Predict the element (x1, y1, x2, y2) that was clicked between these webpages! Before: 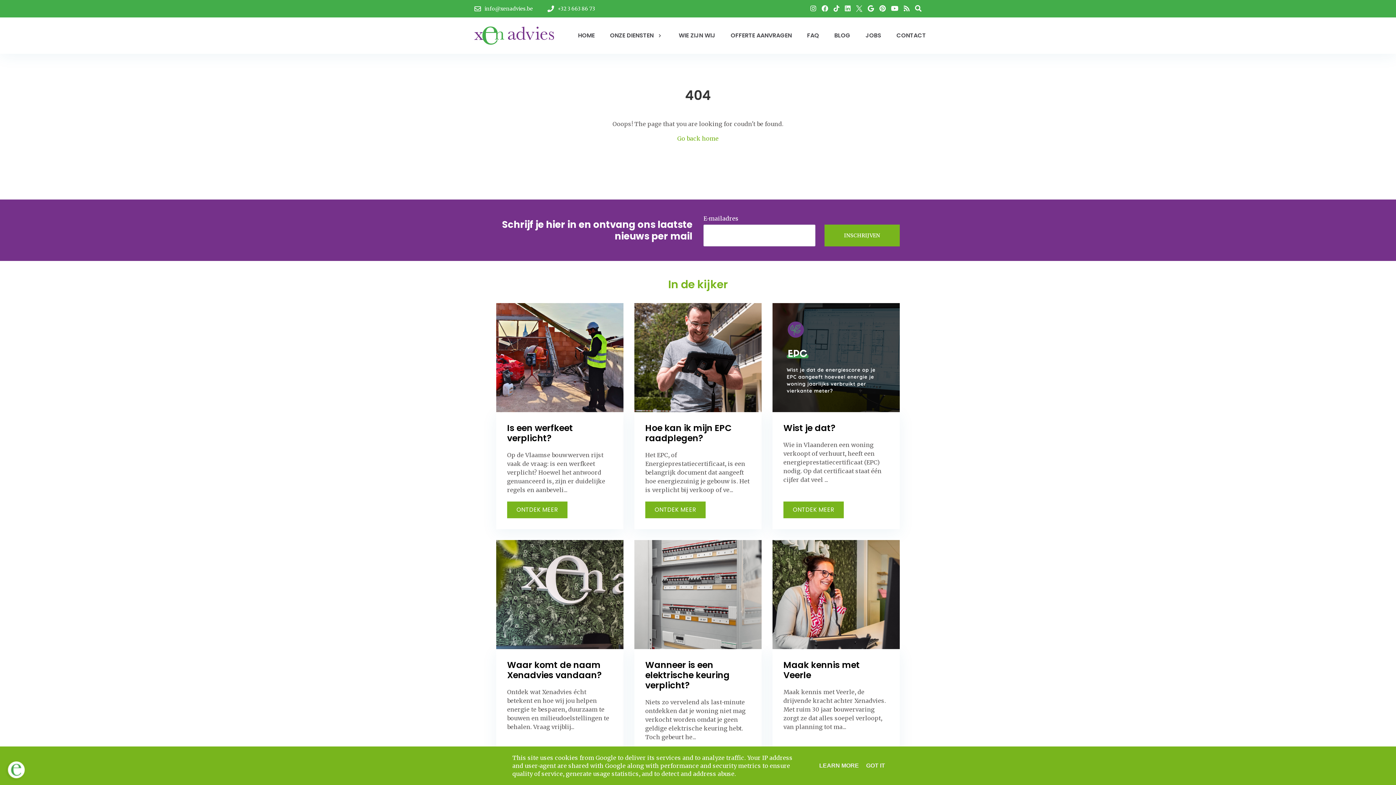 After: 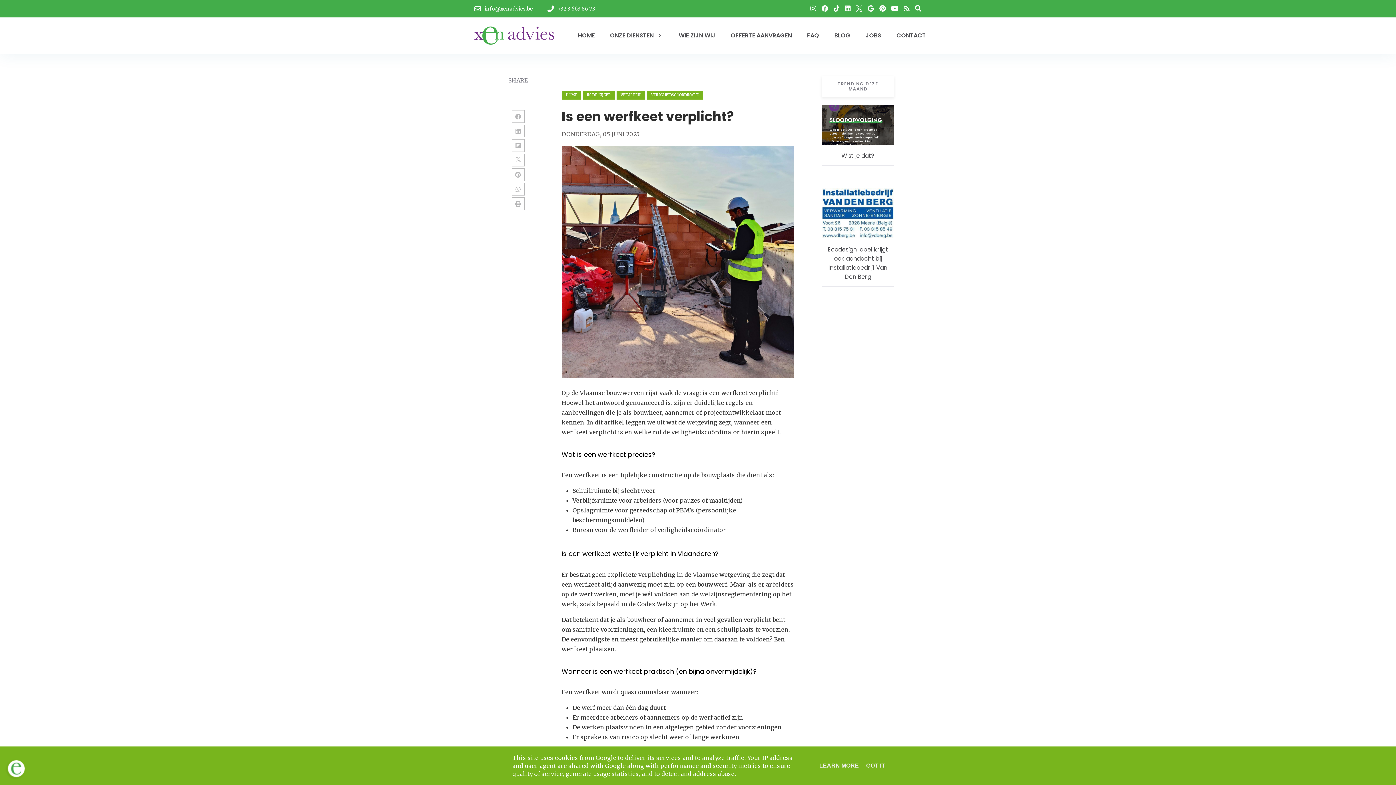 Action: label: Is een werfkeet verplicht? bbox: (507, 423, 612, 443)